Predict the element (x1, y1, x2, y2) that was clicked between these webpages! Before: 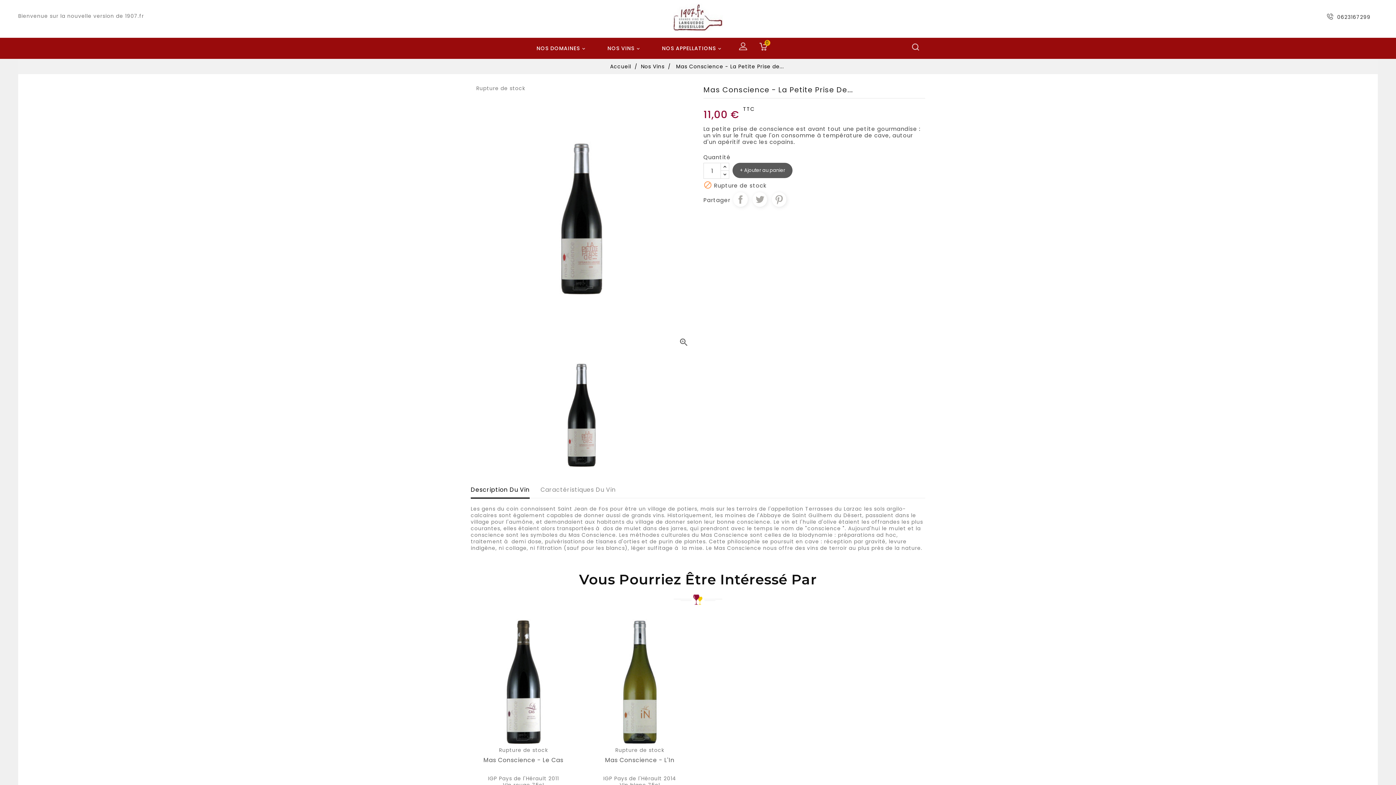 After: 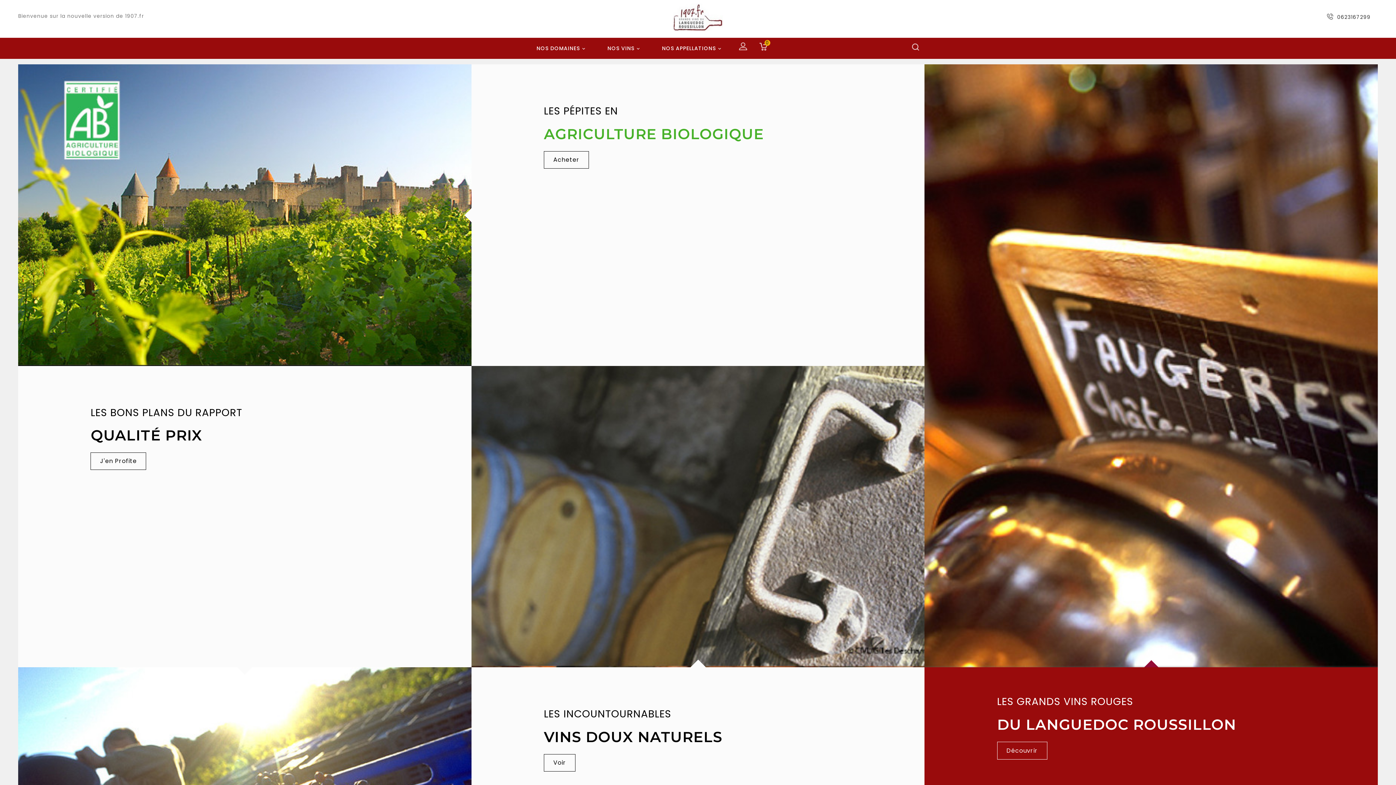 Action: bbox: (610, 62, 633, 70) label: Accueil 